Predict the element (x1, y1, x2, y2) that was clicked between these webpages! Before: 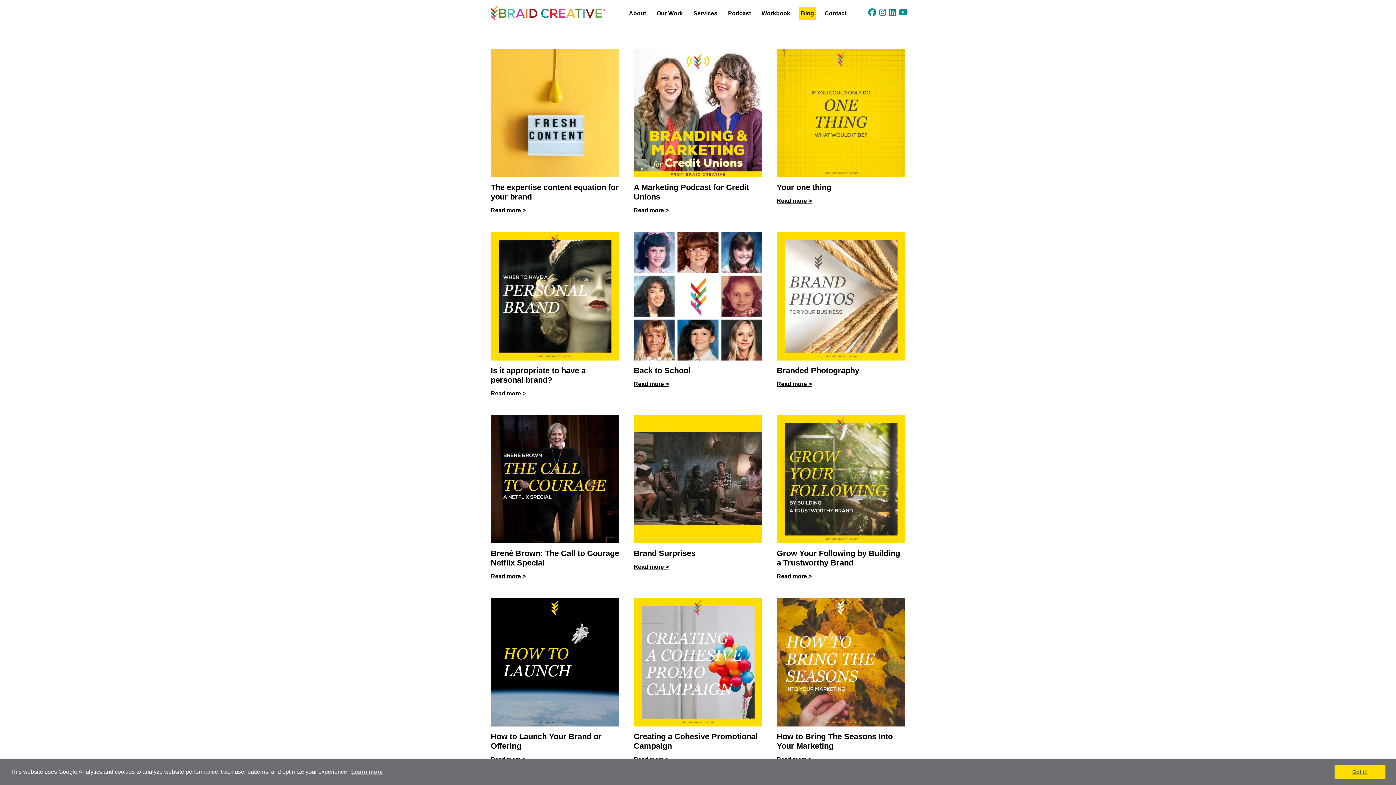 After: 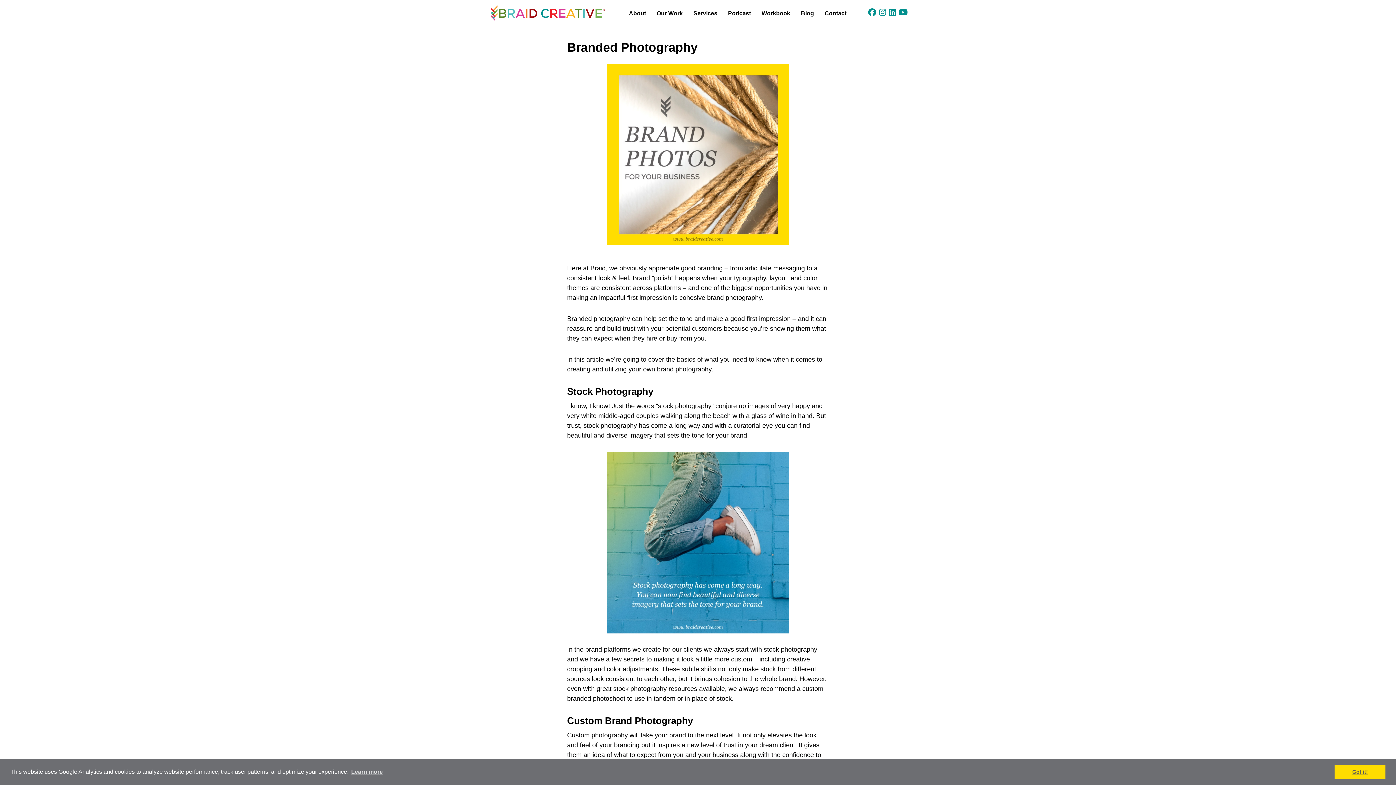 Action: label: Read more > bbox: (776, 381, 811, 387)